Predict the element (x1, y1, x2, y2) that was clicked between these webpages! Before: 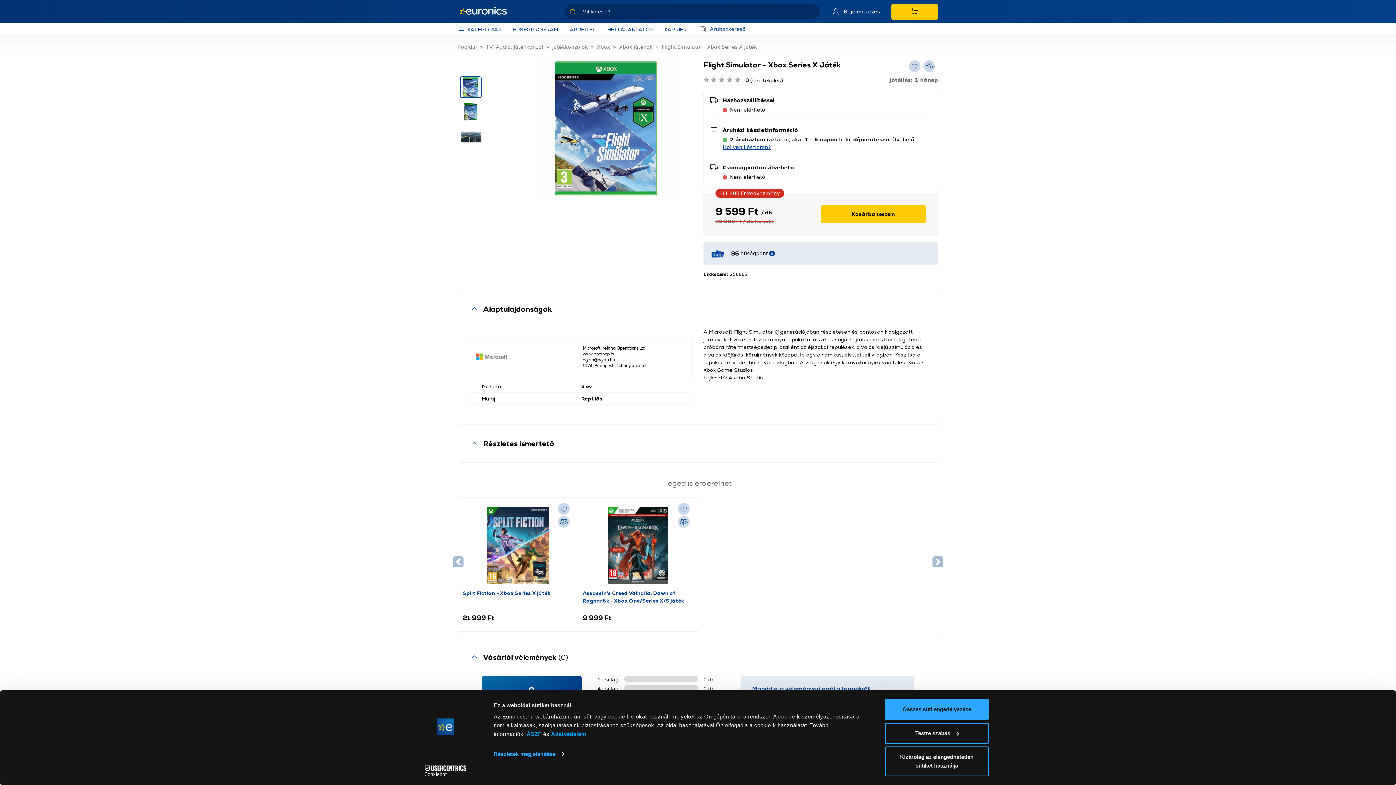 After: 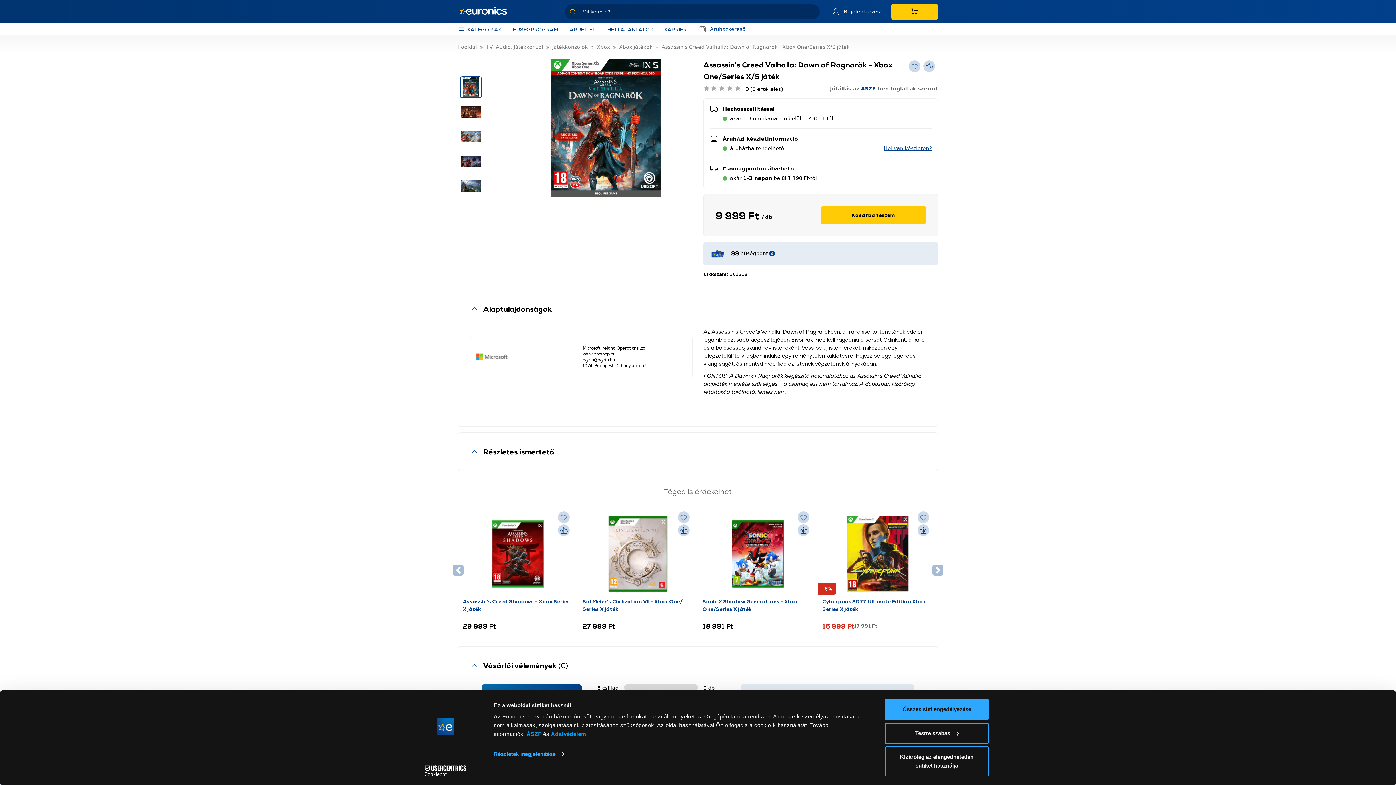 Action: bbox: (582, 589, 693, 604) label: Assassin's Creed Valhalla: Dawn of Ragnarök - Xbox One/Series X/S játék